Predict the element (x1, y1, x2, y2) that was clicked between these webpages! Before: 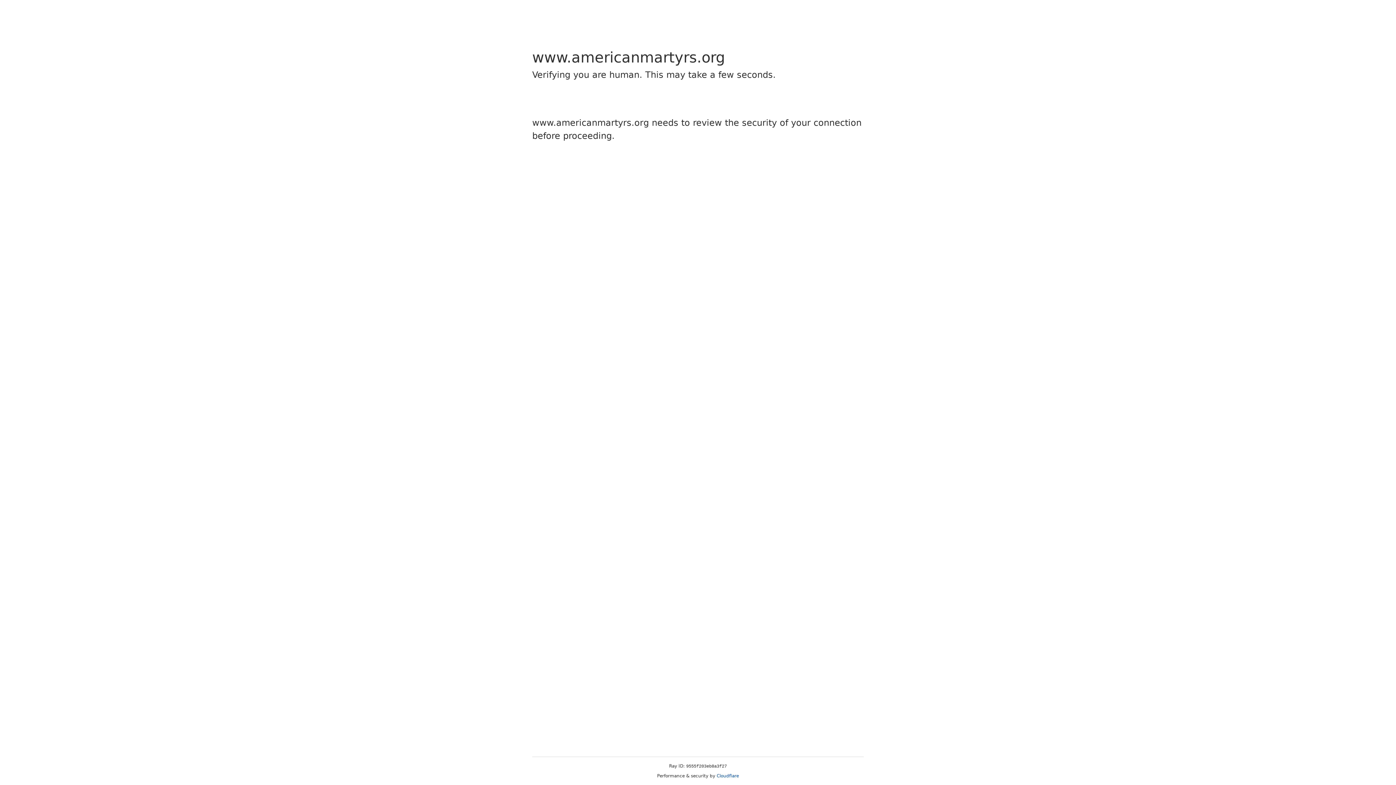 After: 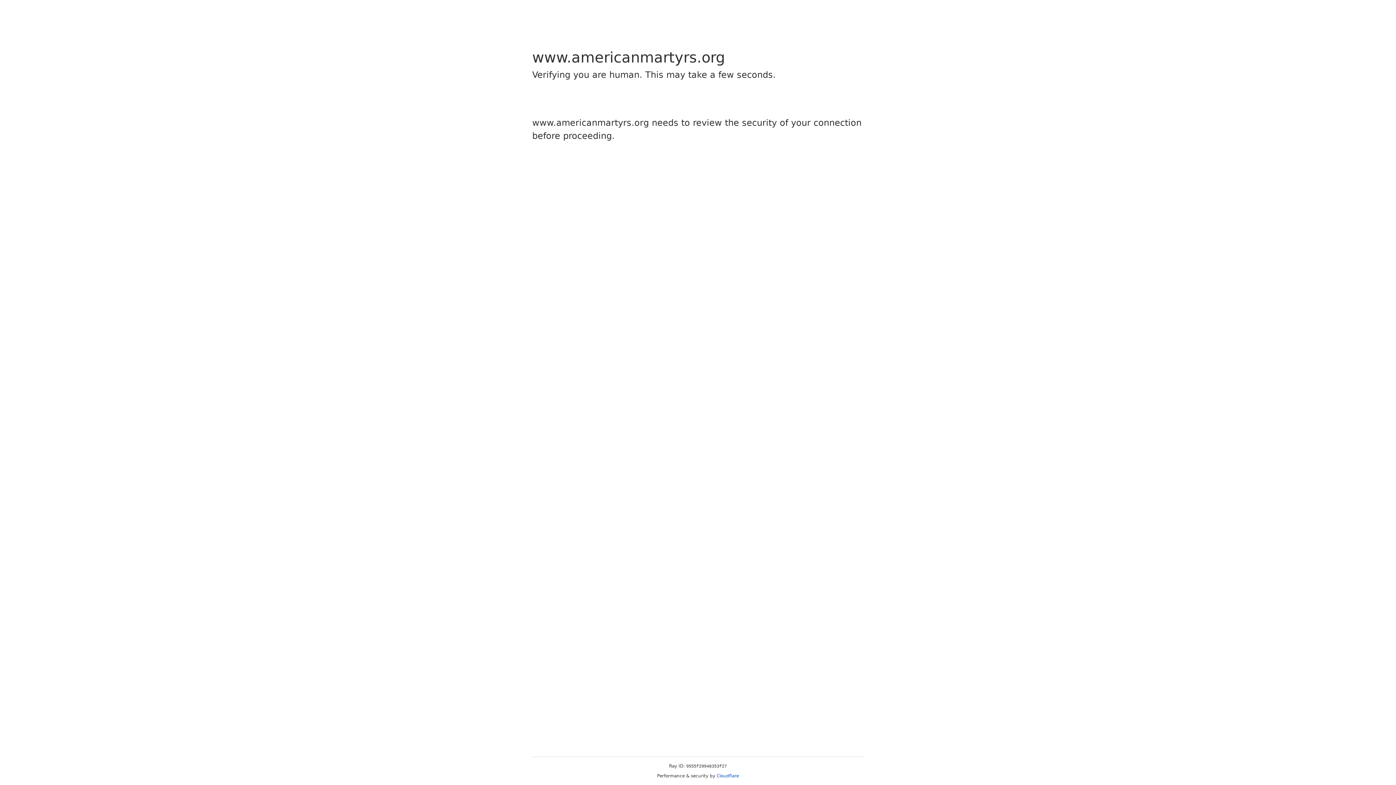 Action: bbox: (716, 773, 739, 778) label: Cloudflare